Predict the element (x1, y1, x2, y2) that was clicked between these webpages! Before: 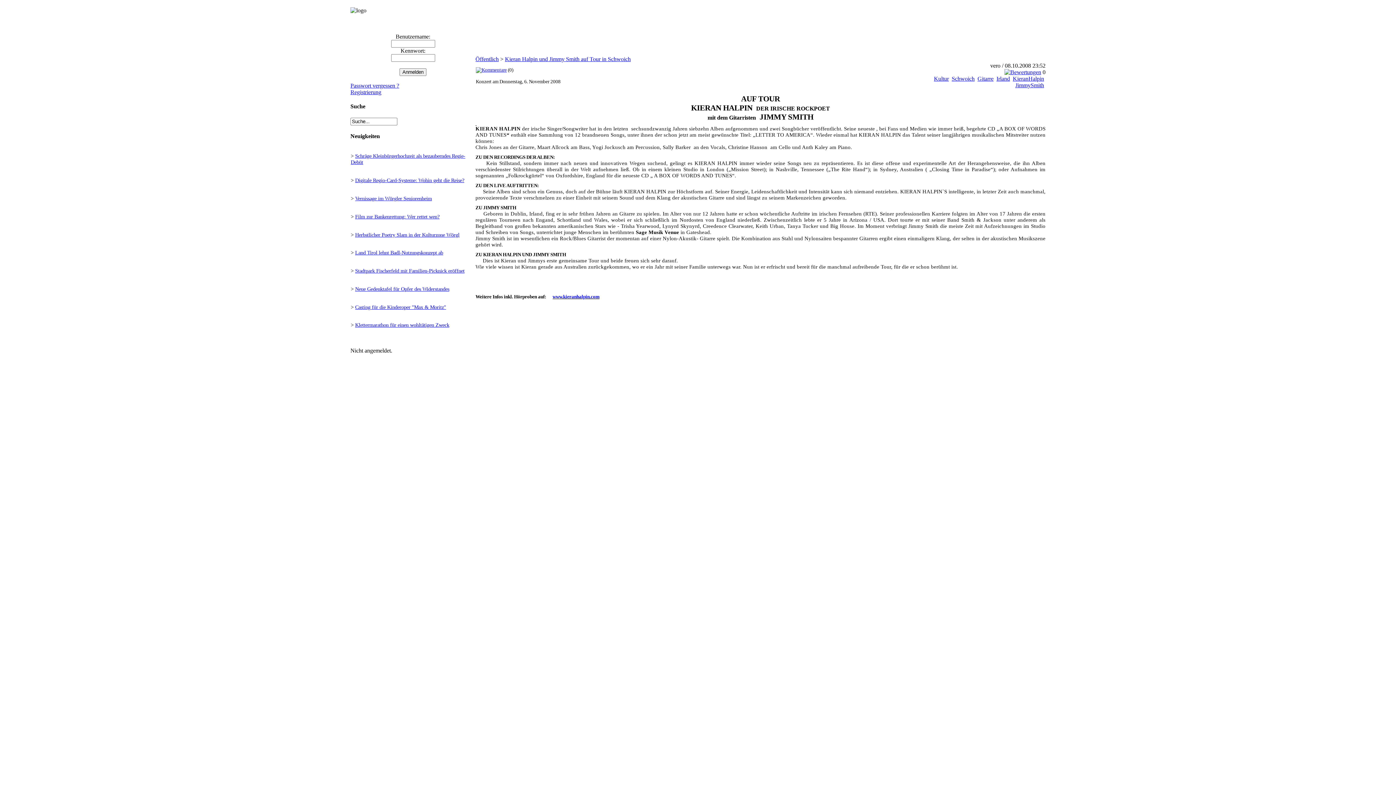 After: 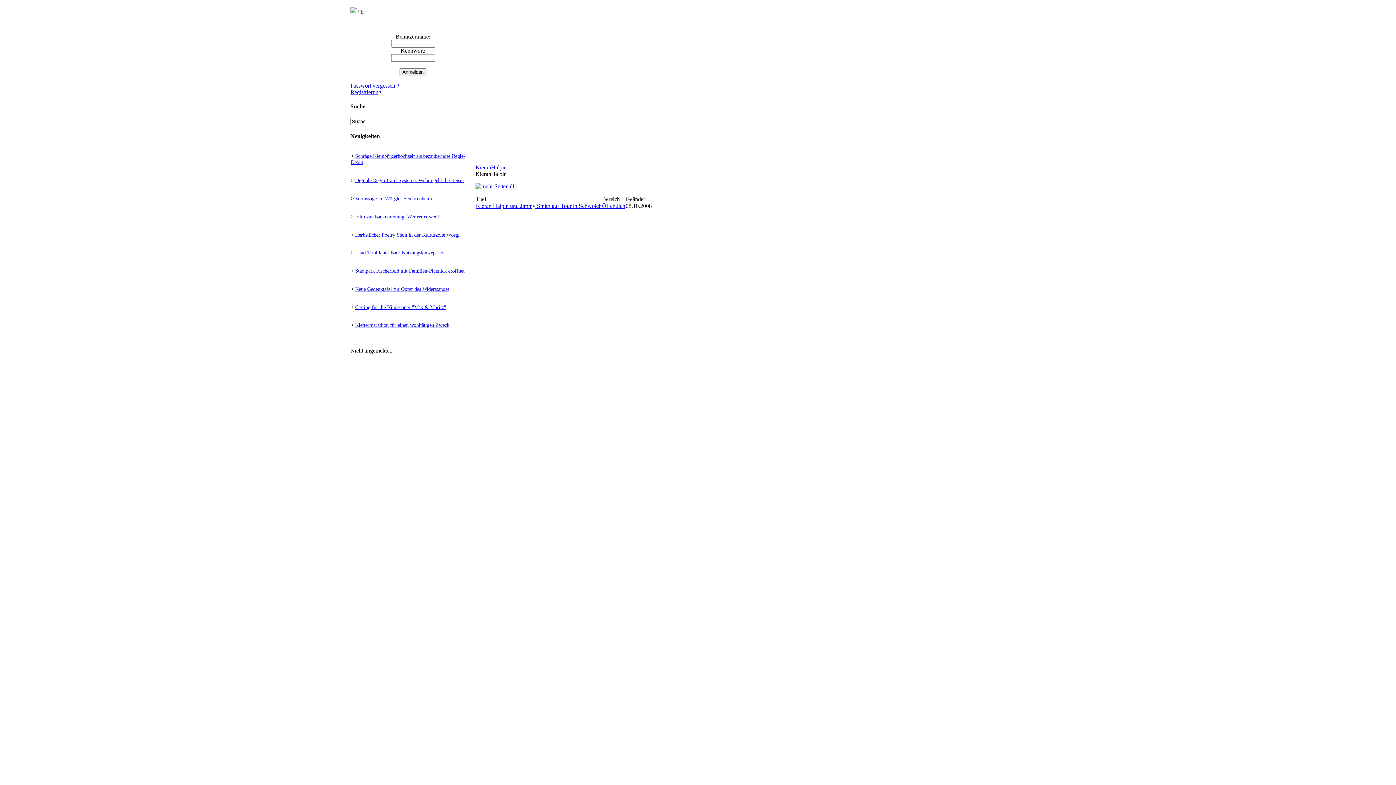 Action: bbox: (1013, 75, 1044, 81) label: KieranHalpin